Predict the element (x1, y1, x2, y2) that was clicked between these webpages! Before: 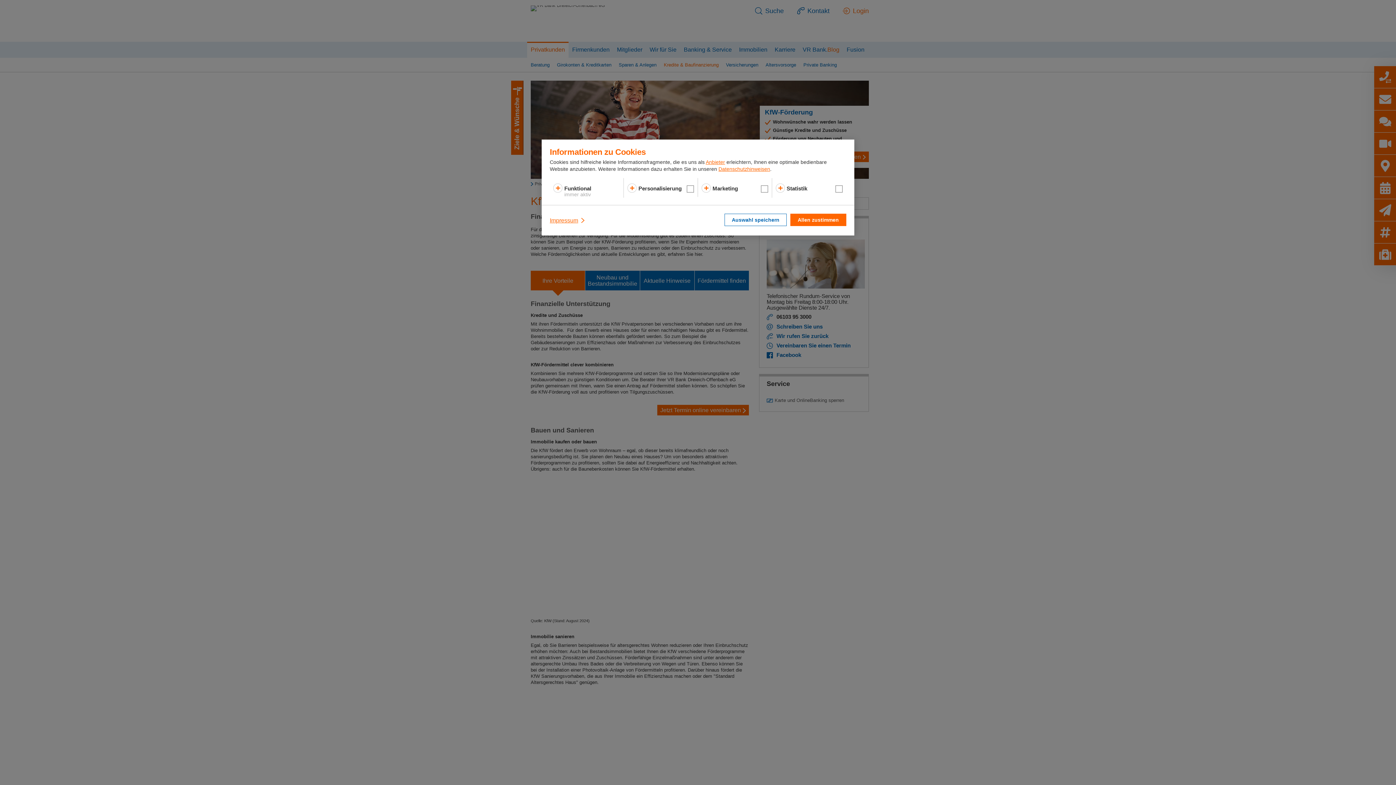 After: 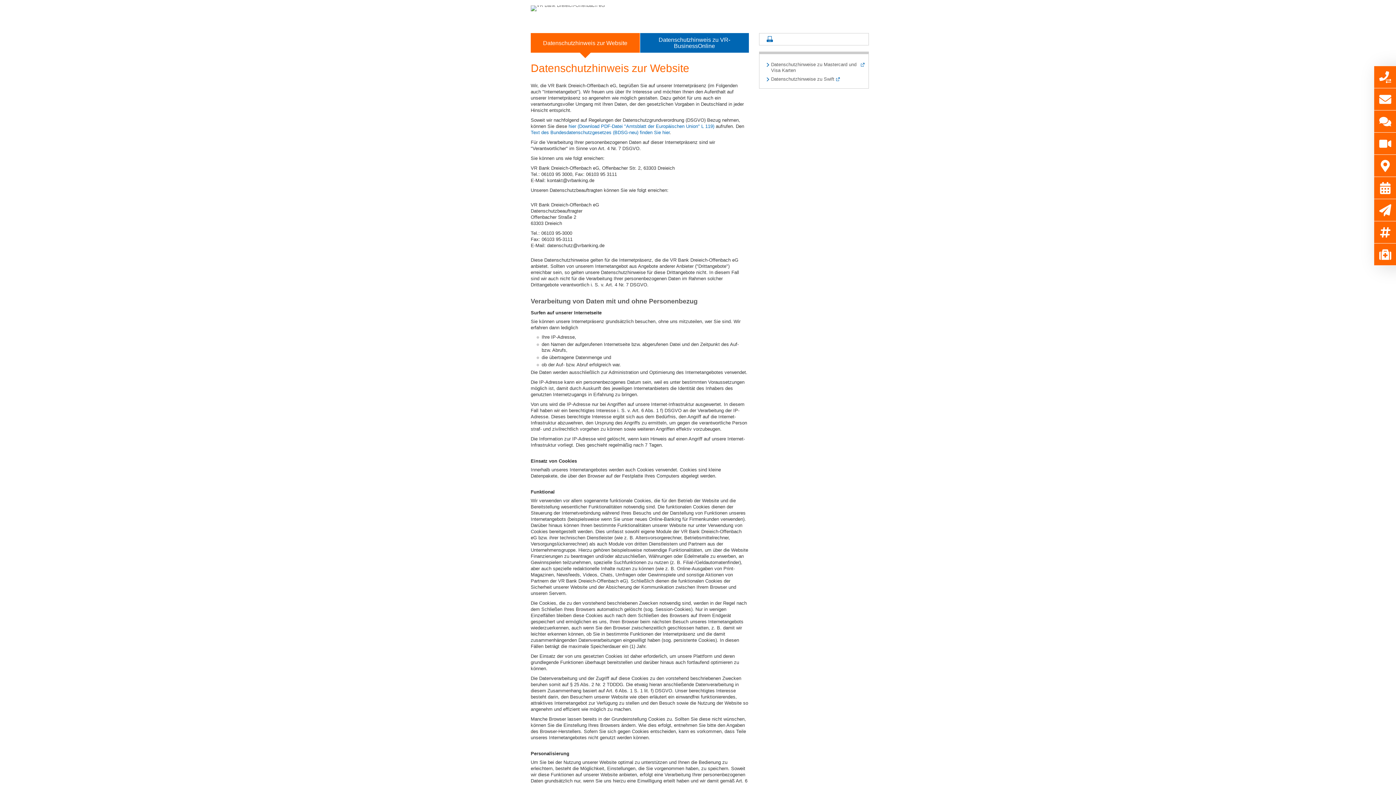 Action: label: Datenschutzhinweisen bbox: (718, 166, 770, 172)